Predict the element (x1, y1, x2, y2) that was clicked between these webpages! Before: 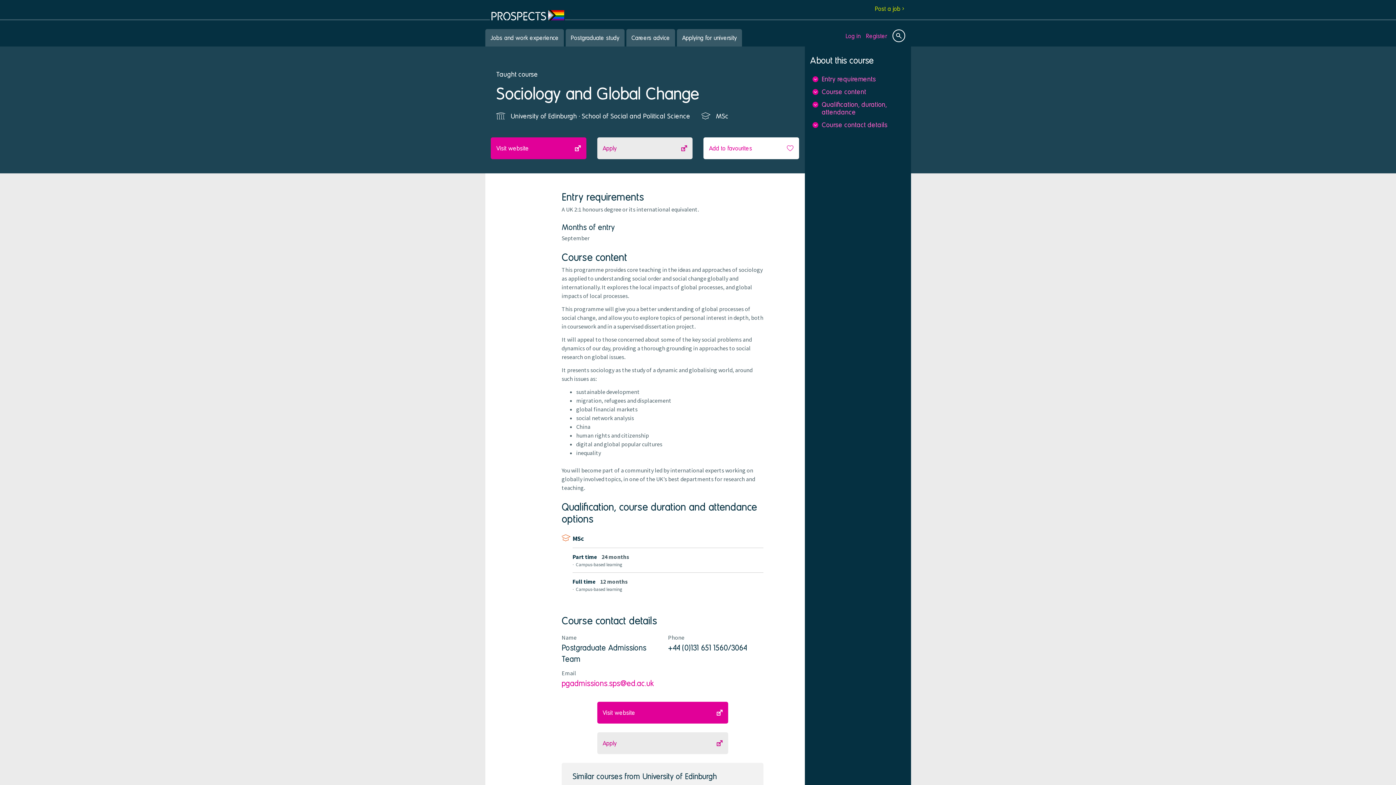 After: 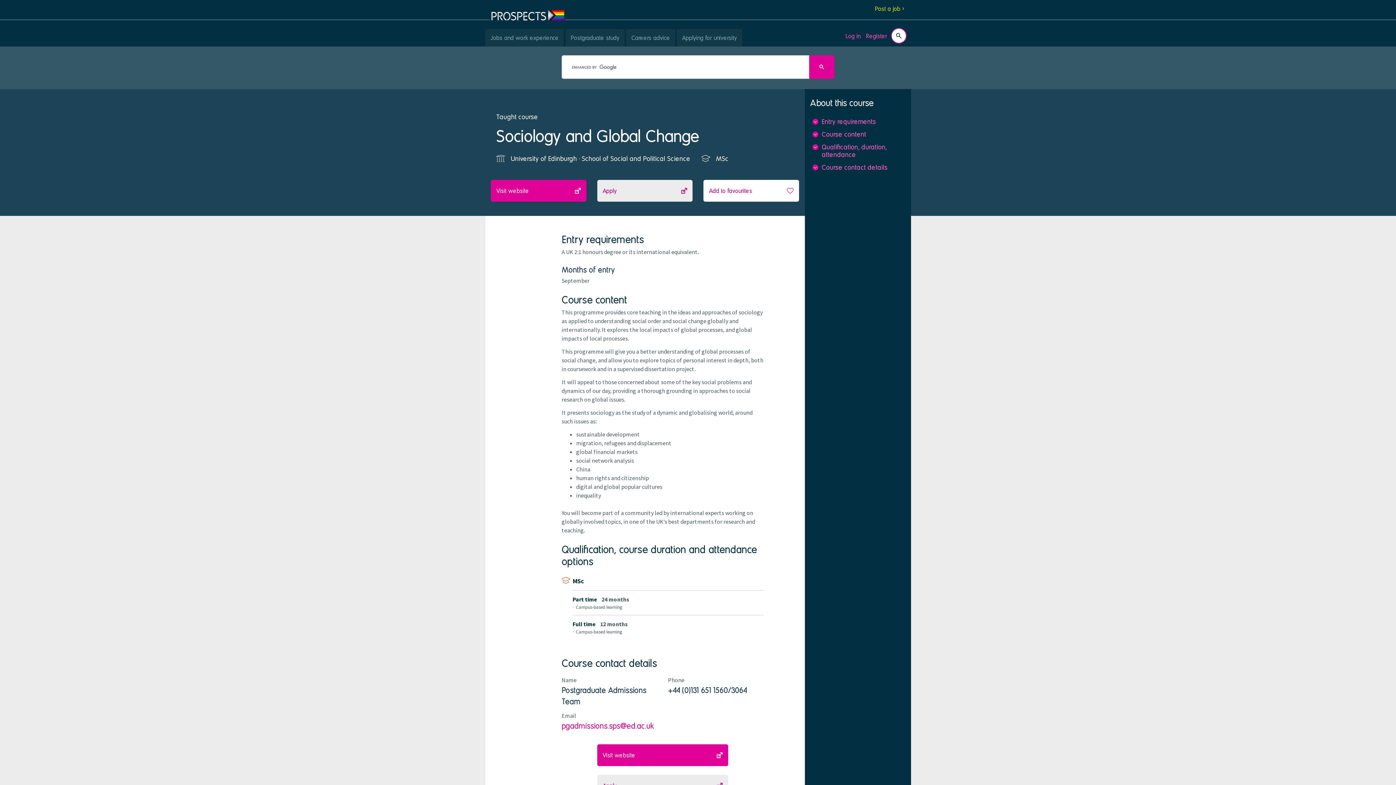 Action: label: Site search bbox: (892, 29, 905, 42)